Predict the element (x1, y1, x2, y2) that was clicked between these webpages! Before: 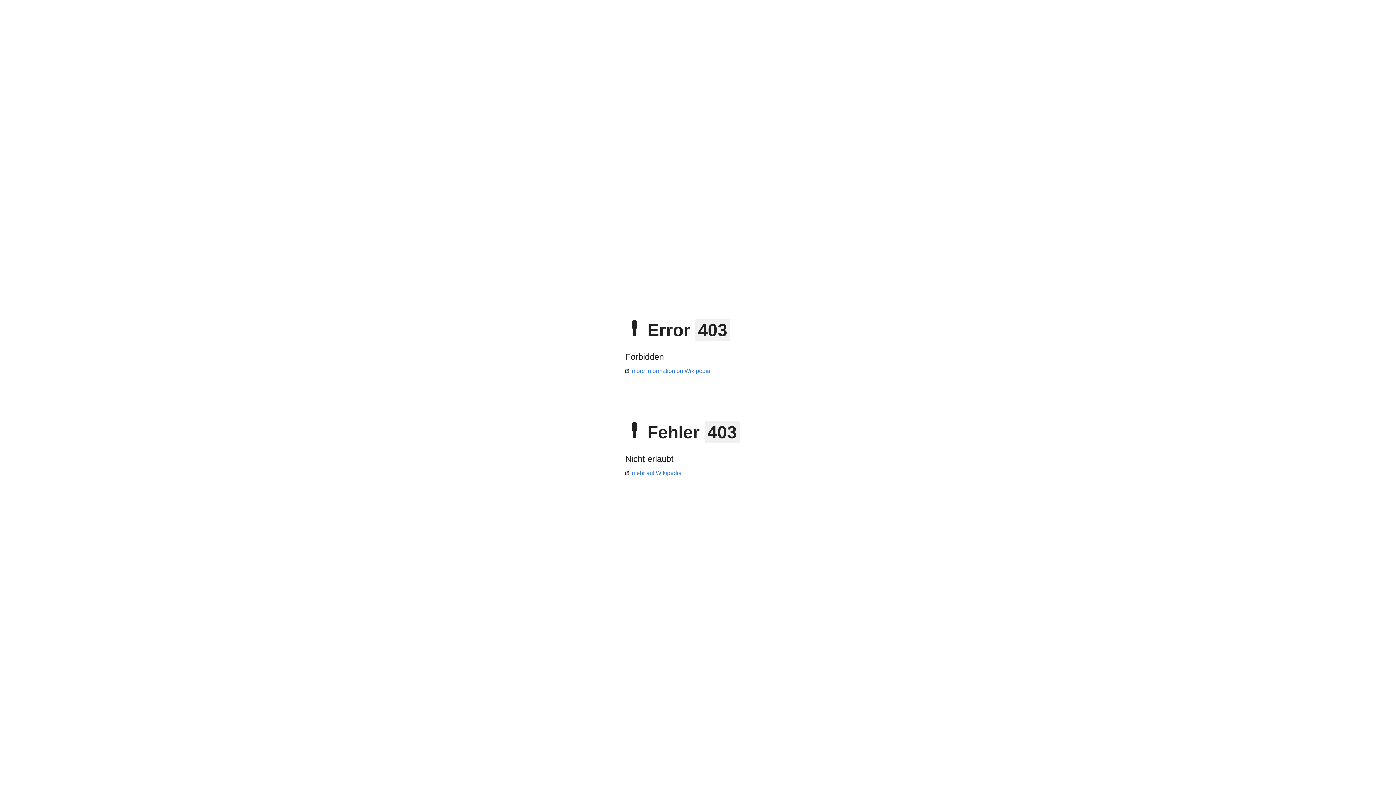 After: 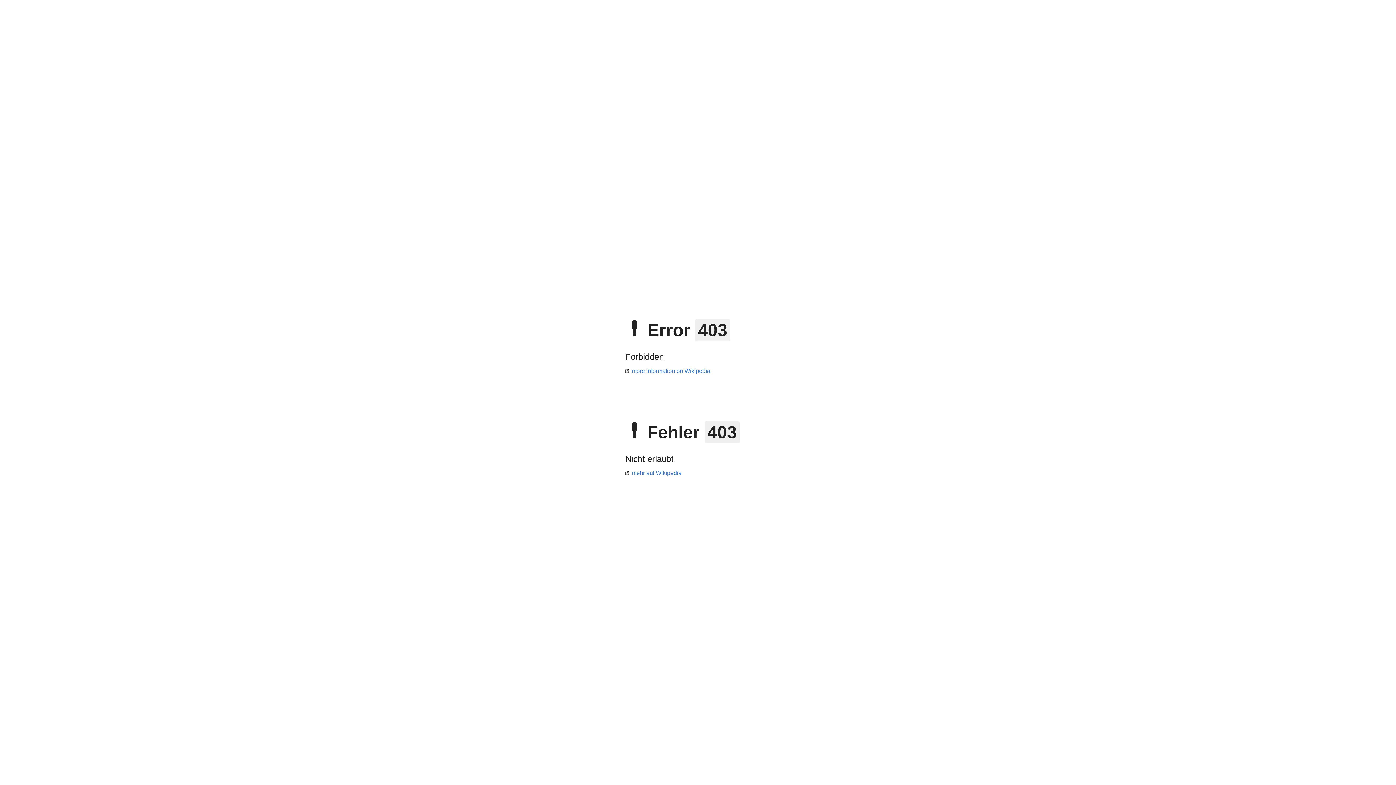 Action: bbox: (625, 470, 681, 476) label: mehr auf Wikipedia